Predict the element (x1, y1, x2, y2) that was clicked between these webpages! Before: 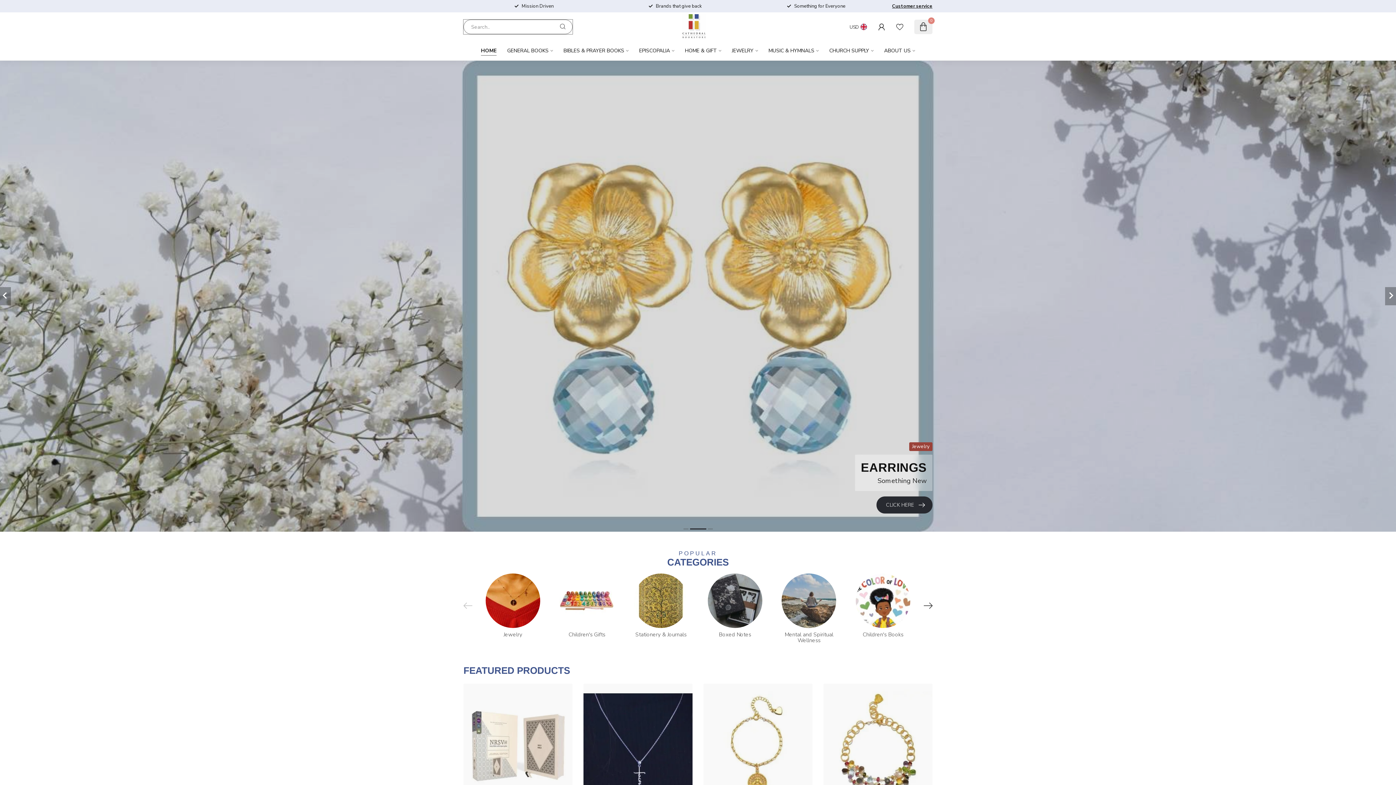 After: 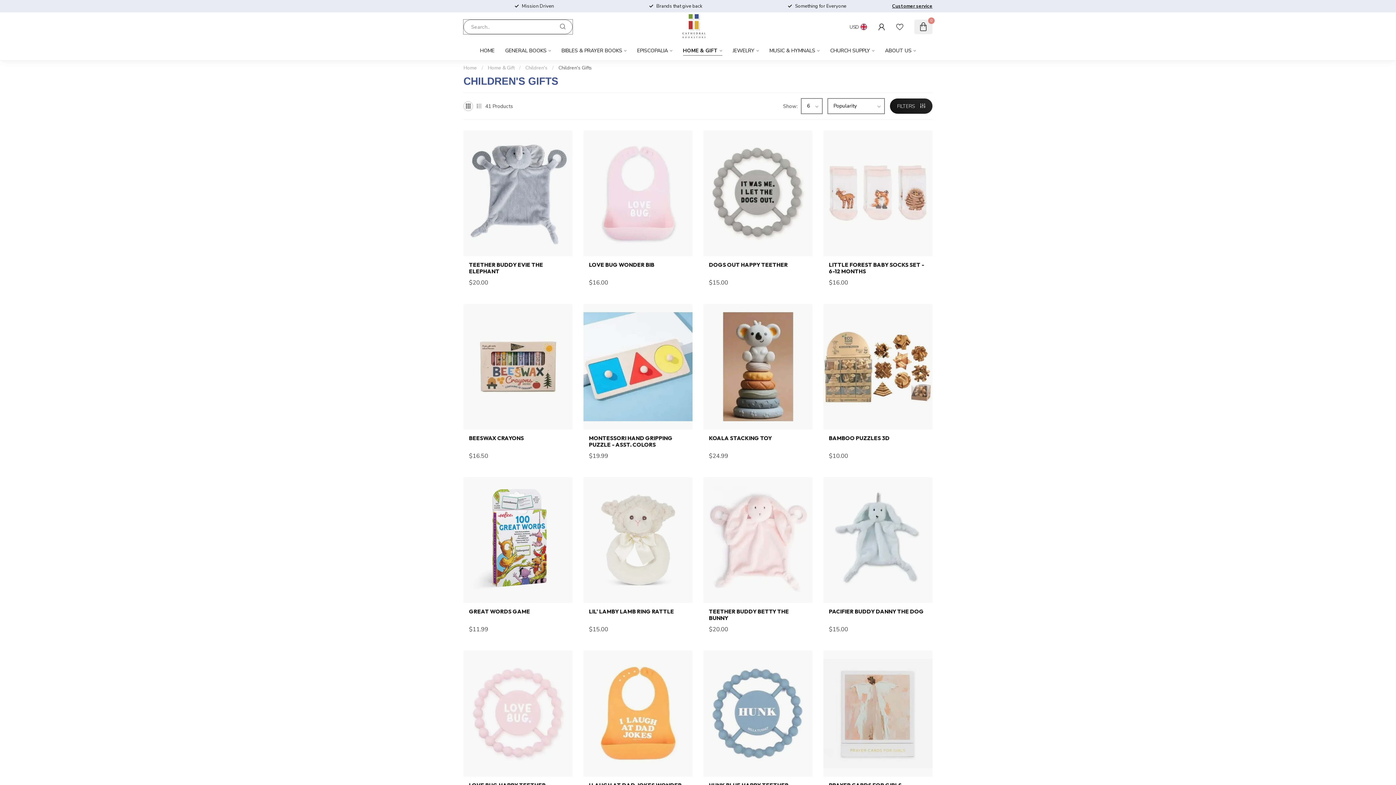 Action: label: Children's Gifts bbox: (555, 573, 618, 637)